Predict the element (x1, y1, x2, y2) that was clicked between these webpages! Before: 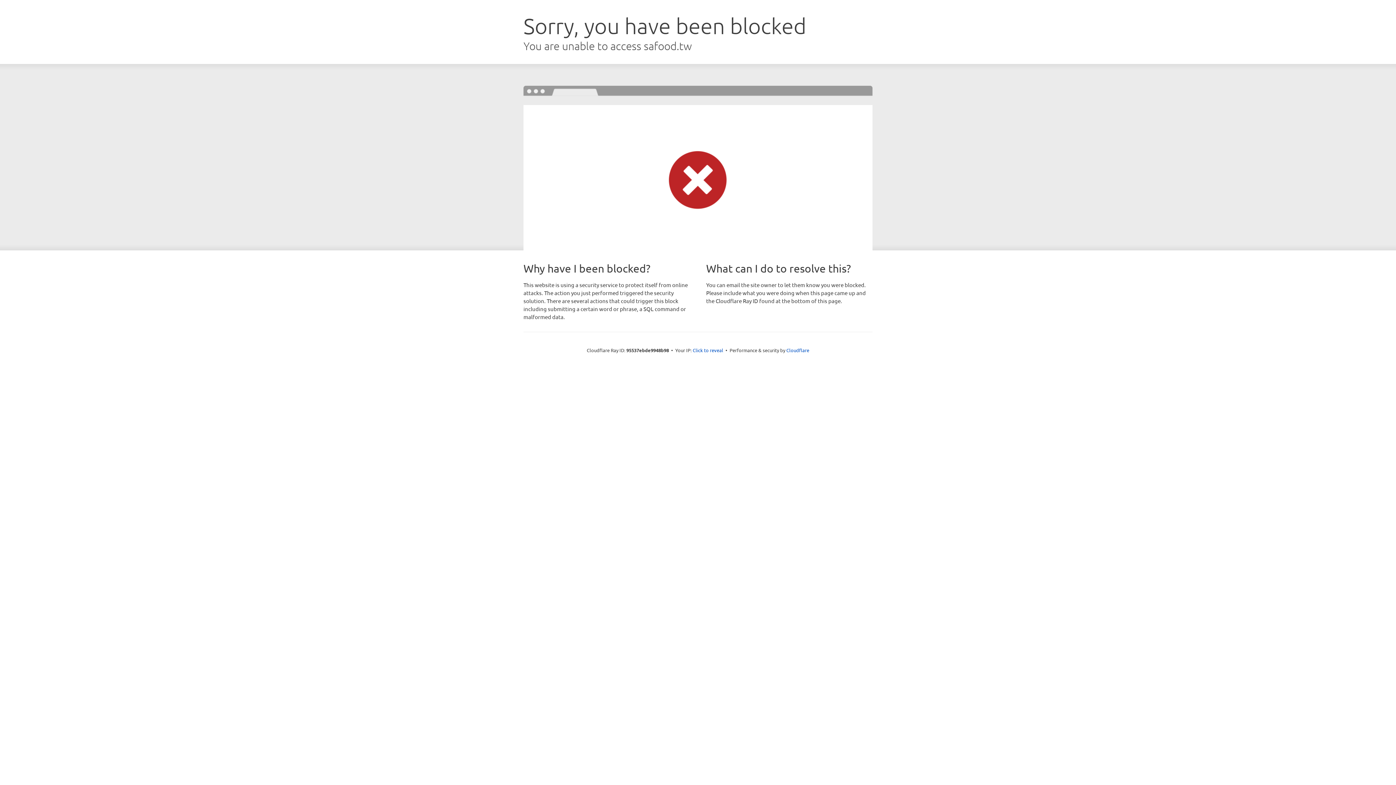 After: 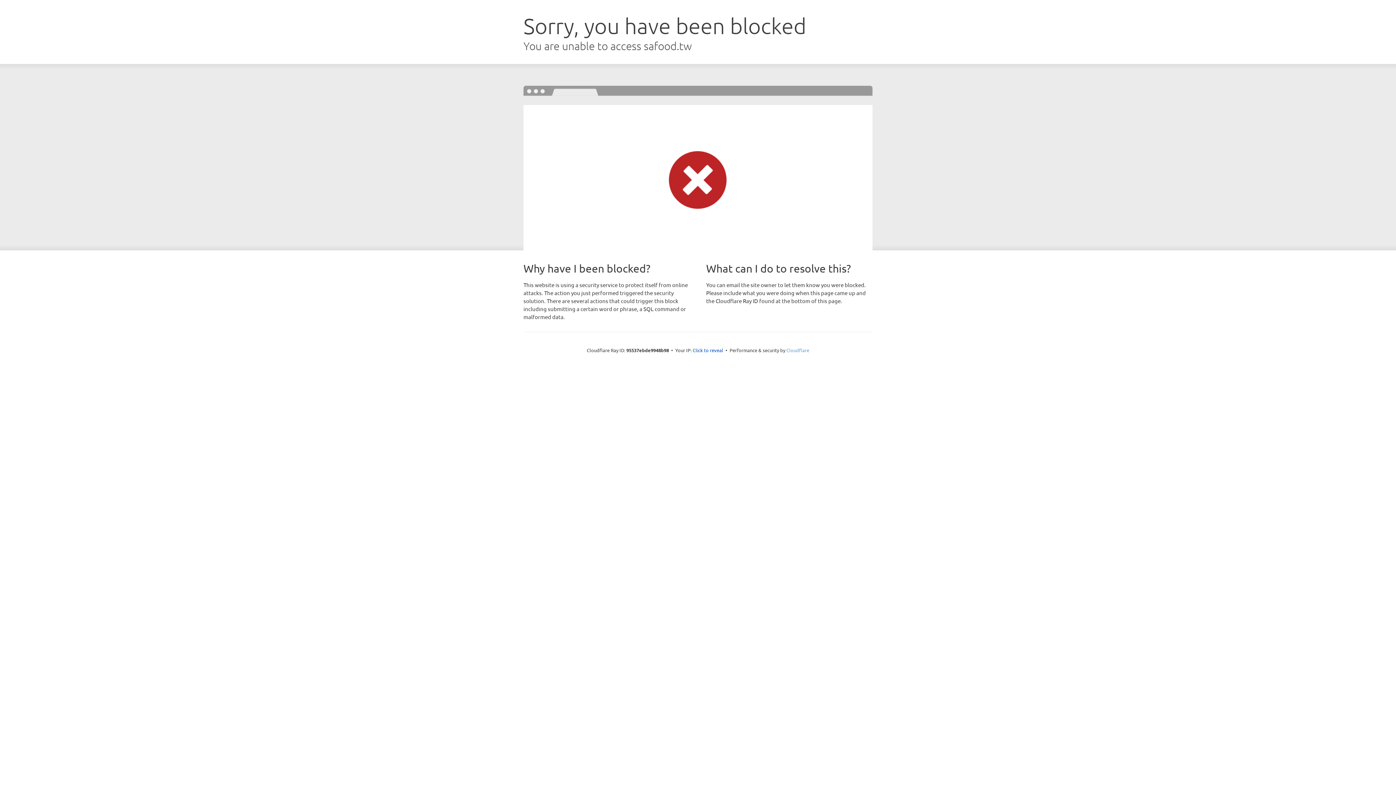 Action: label: Cloudflare bbox: (786, 347, 809, 353)